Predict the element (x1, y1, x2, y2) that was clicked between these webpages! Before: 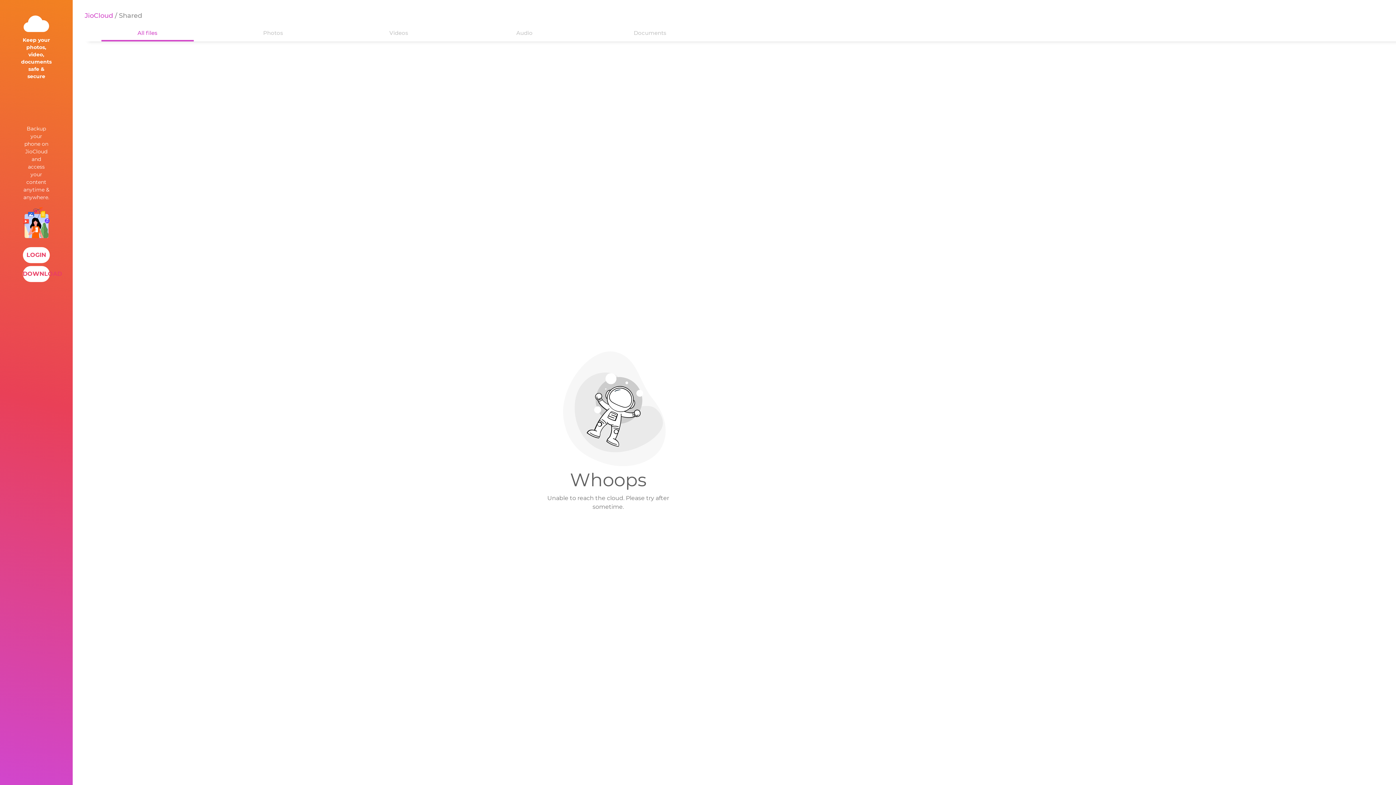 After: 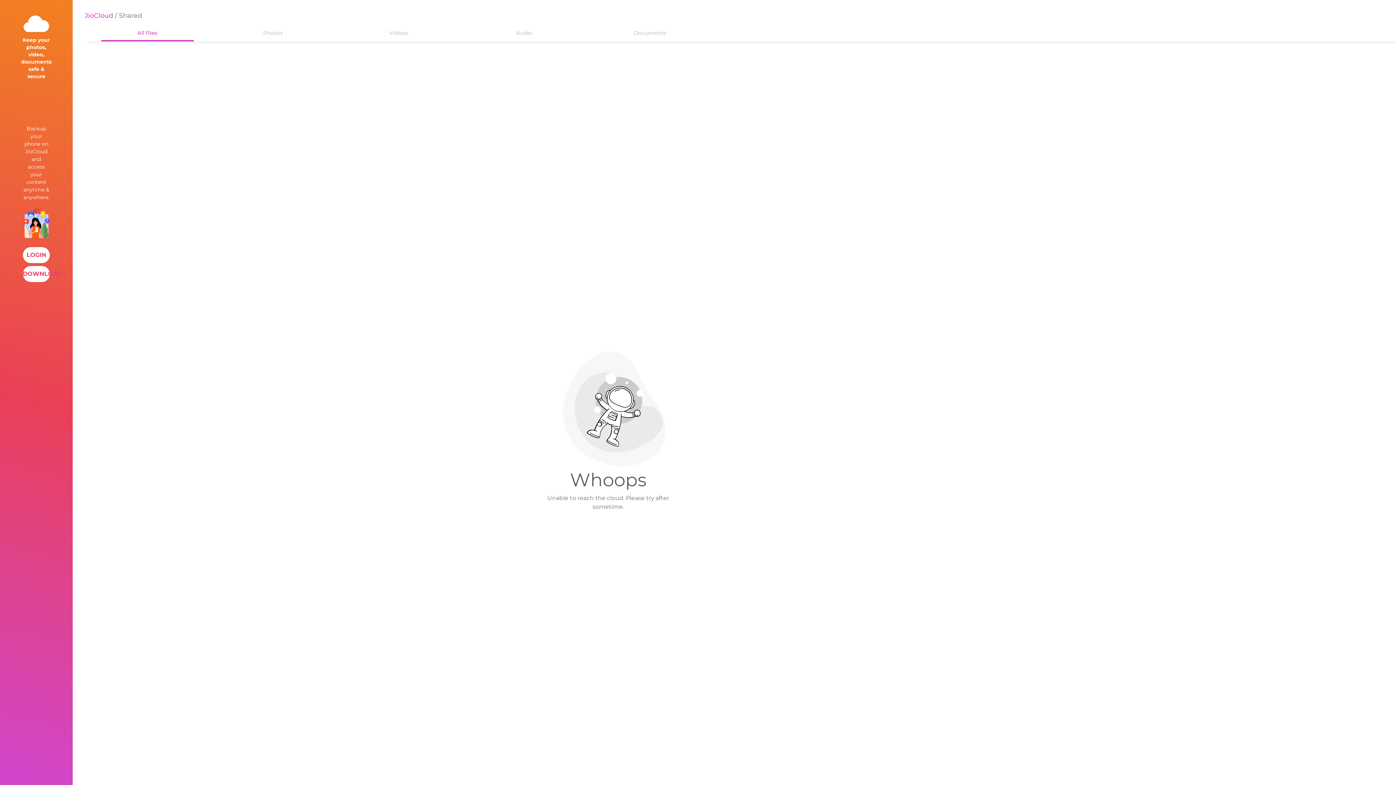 Action: label: DOWNLOAD bbox: (22, 266, 49, 282)